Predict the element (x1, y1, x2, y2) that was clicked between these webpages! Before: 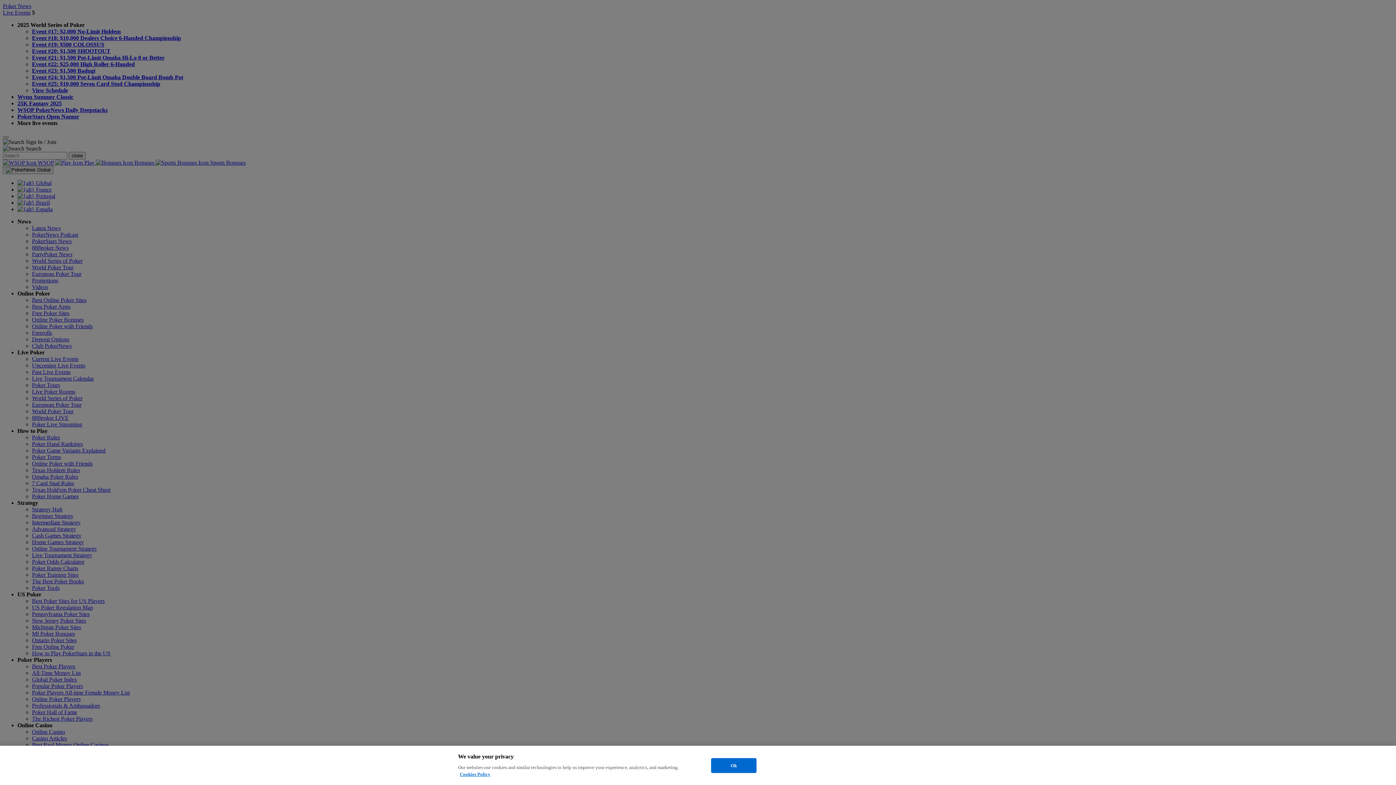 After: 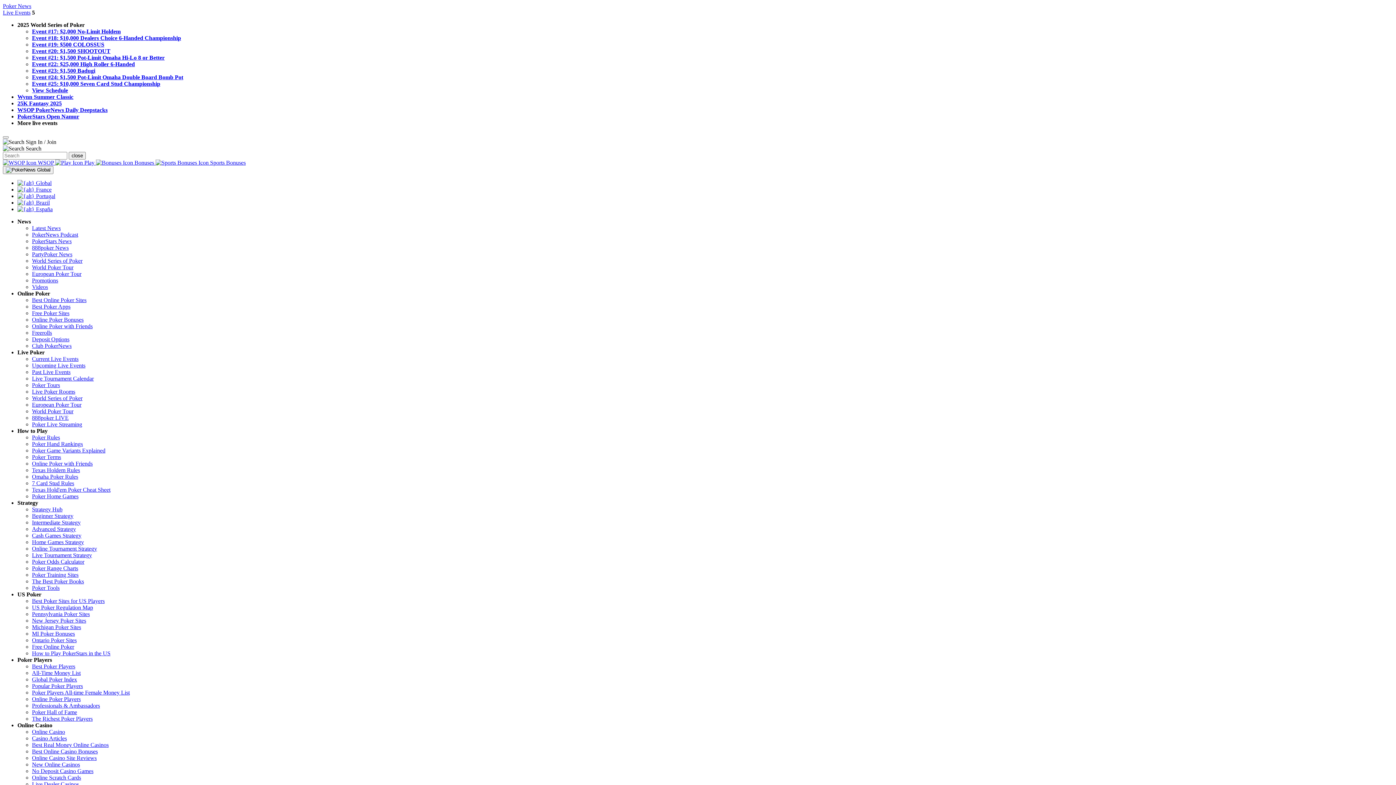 Action: label: Ok bbox: (711, 758, 756, 773)